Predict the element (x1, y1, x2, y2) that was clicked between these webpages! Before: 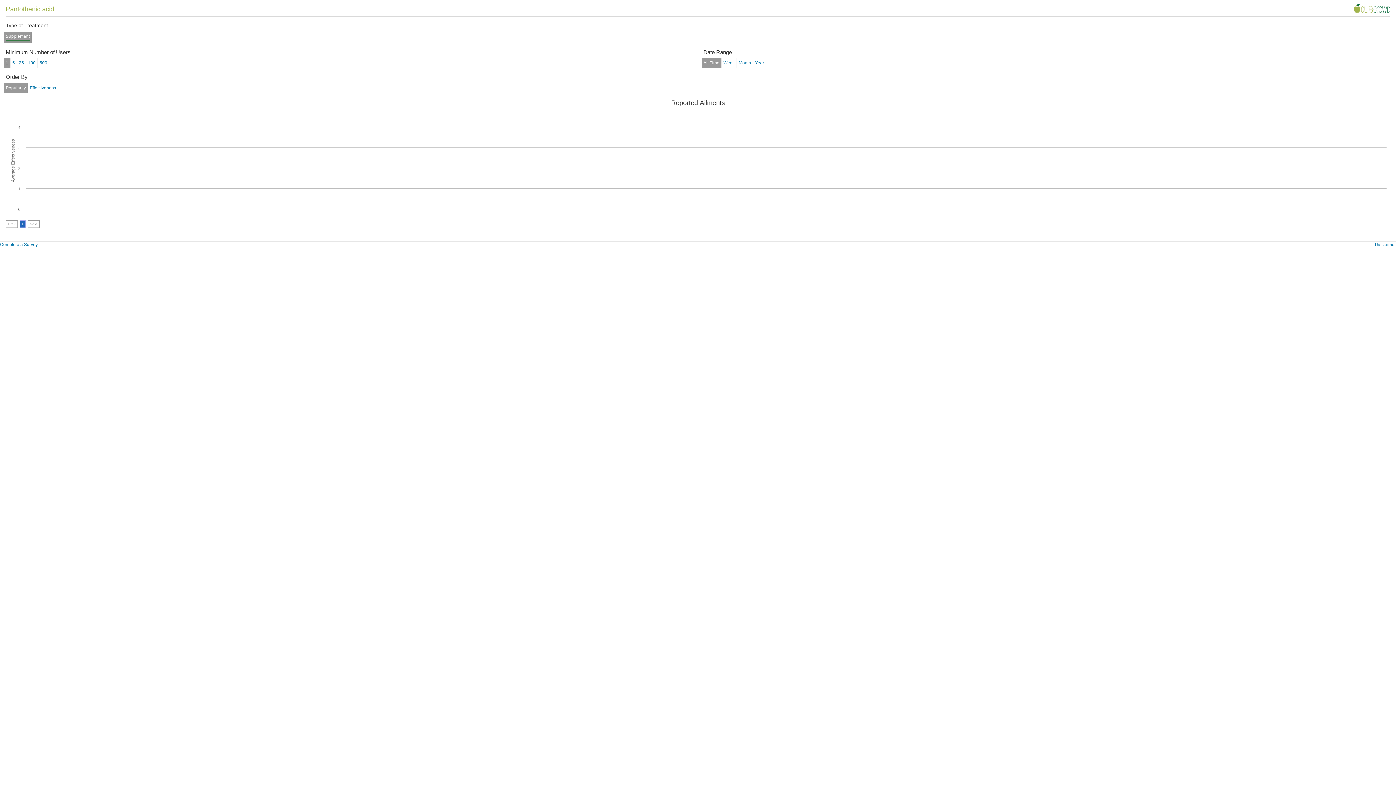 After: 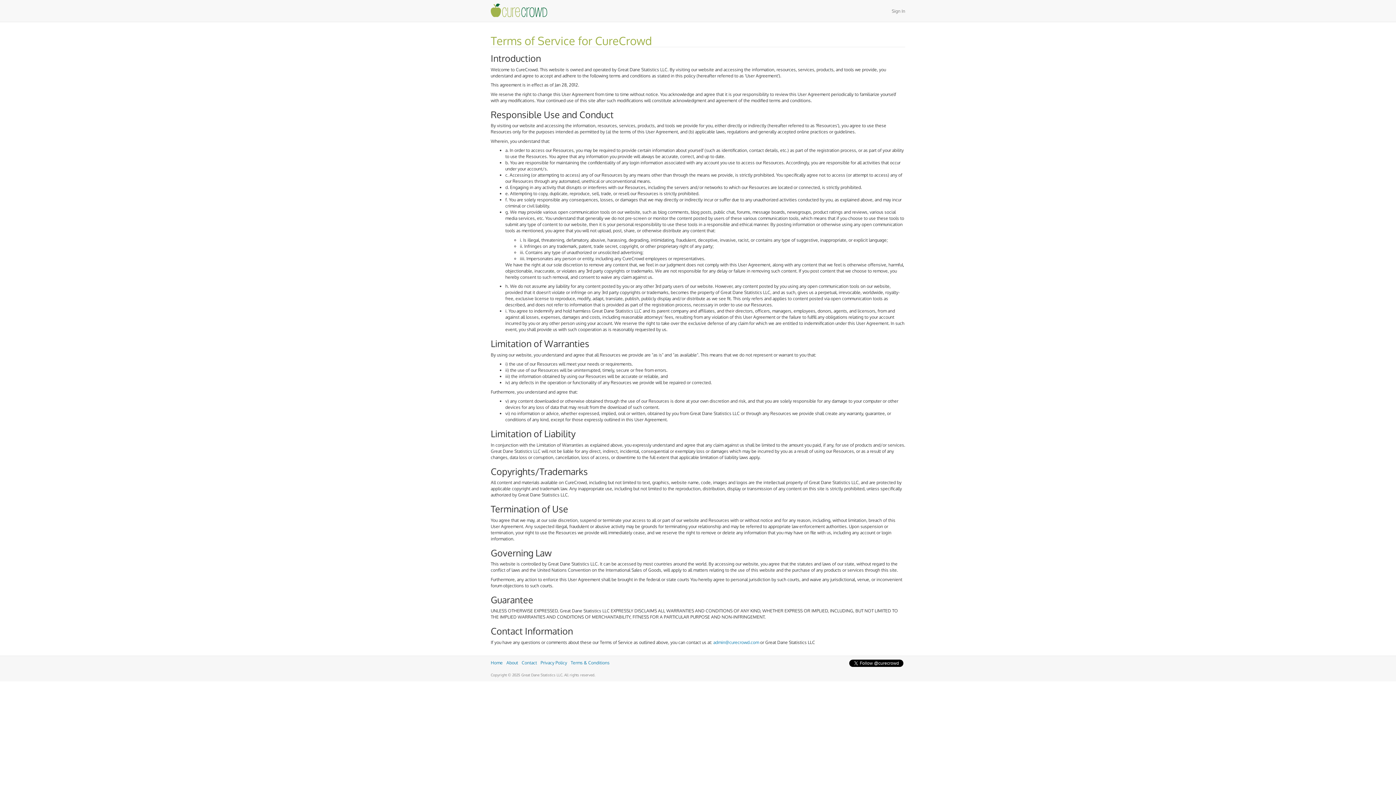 Action: label: Disclaimer bbox: (1375, 242, 1396, 247)